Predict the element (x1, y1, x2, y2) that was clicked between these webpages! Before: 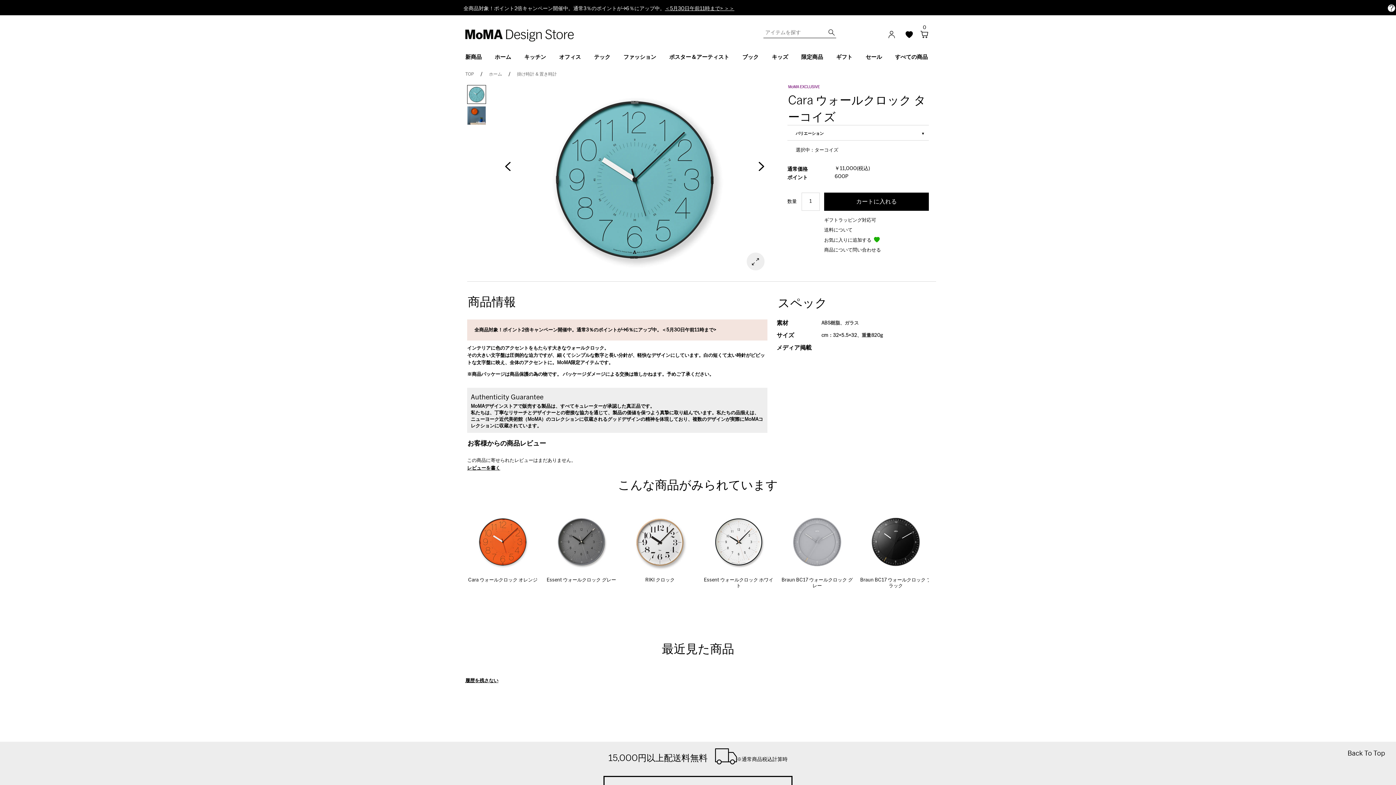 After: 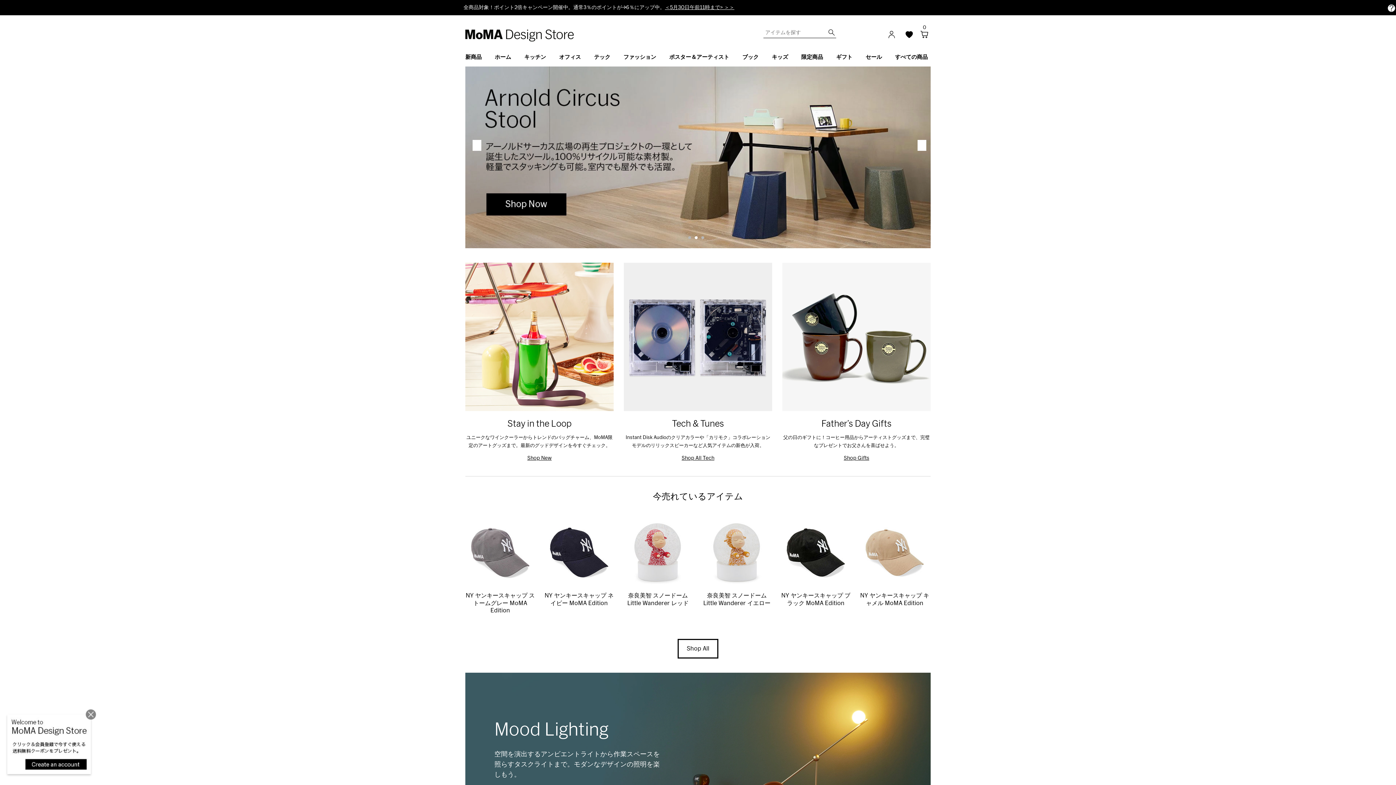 Action: bbox: (465, 29, 610, 41) label: MoMA Design Store